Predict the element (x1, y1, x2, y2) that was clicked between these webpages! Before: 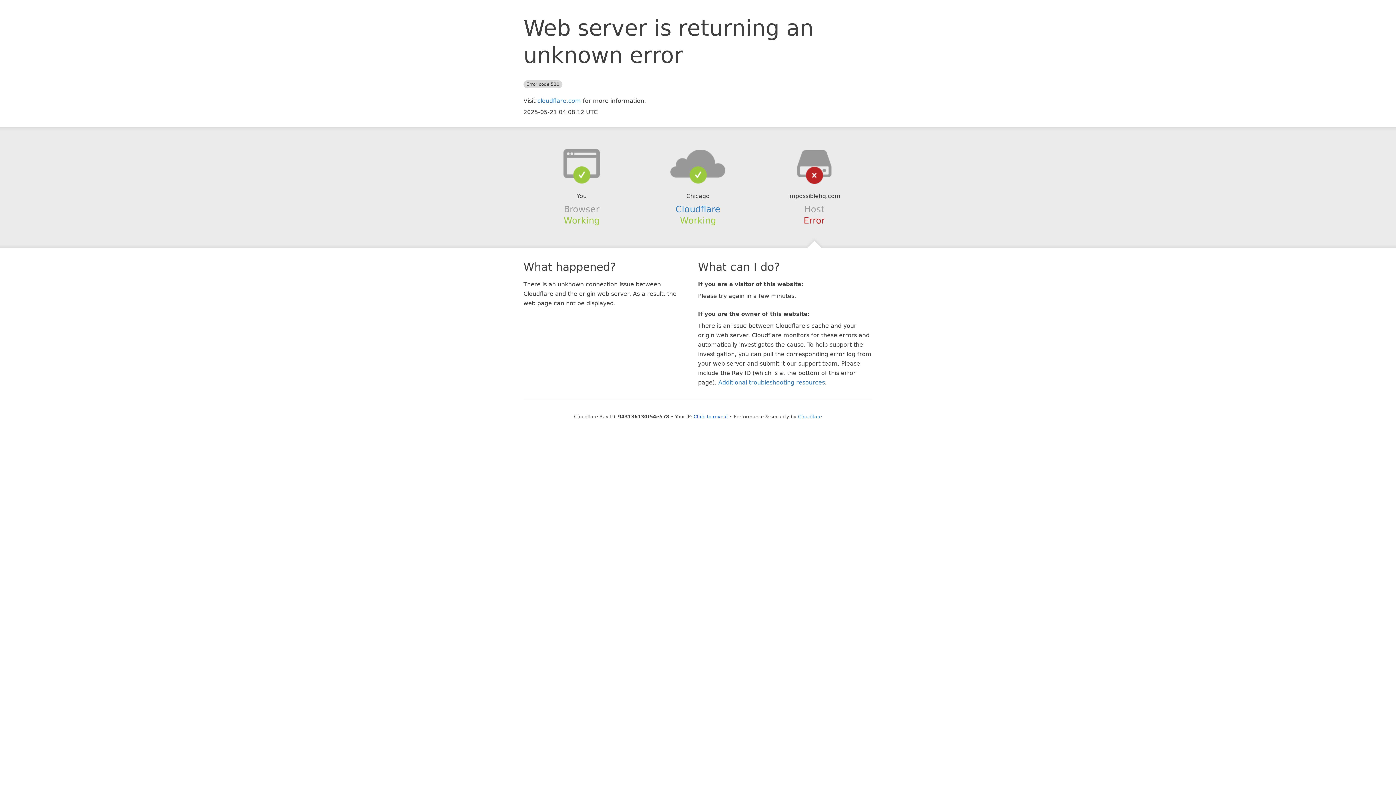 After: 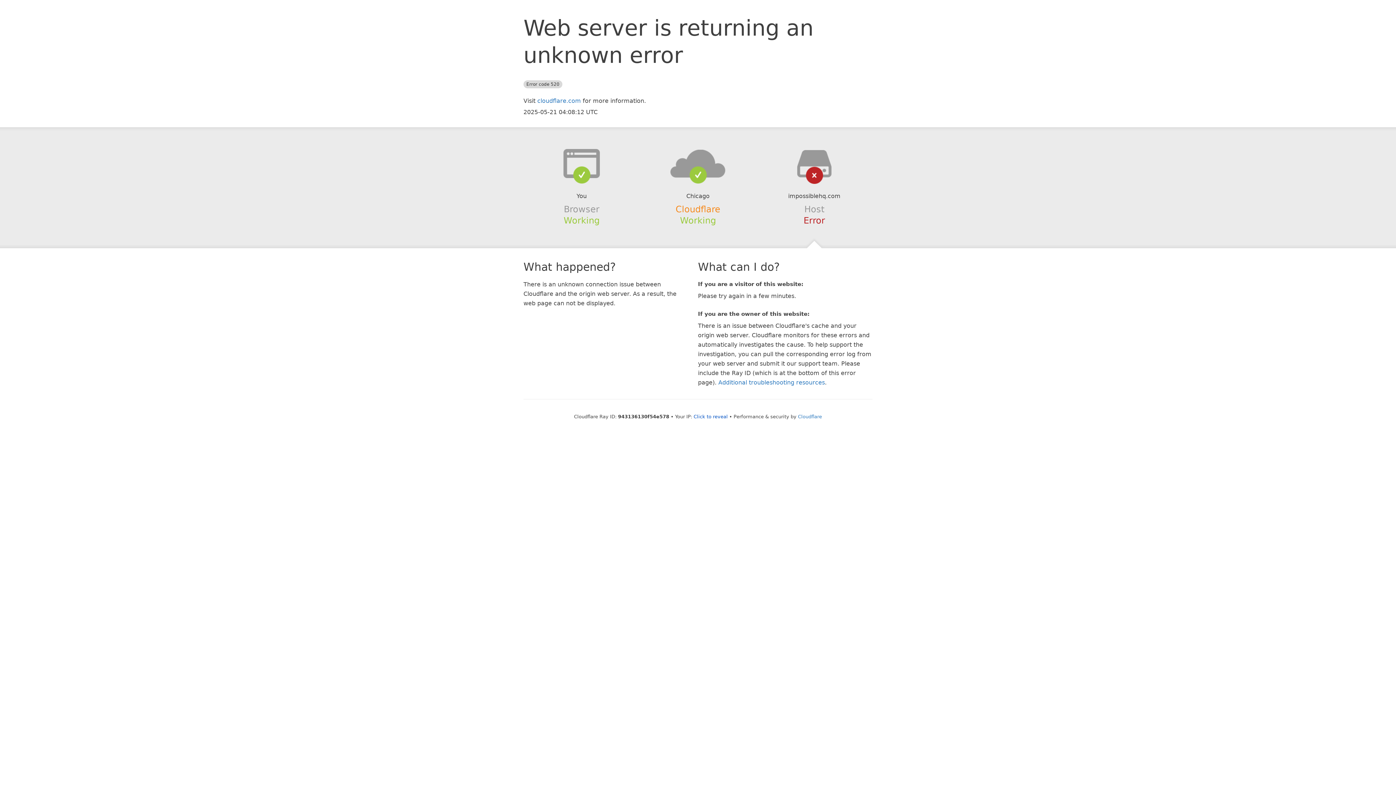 Action: label: Cloudflare bbox: (675, 204, 720, 214)